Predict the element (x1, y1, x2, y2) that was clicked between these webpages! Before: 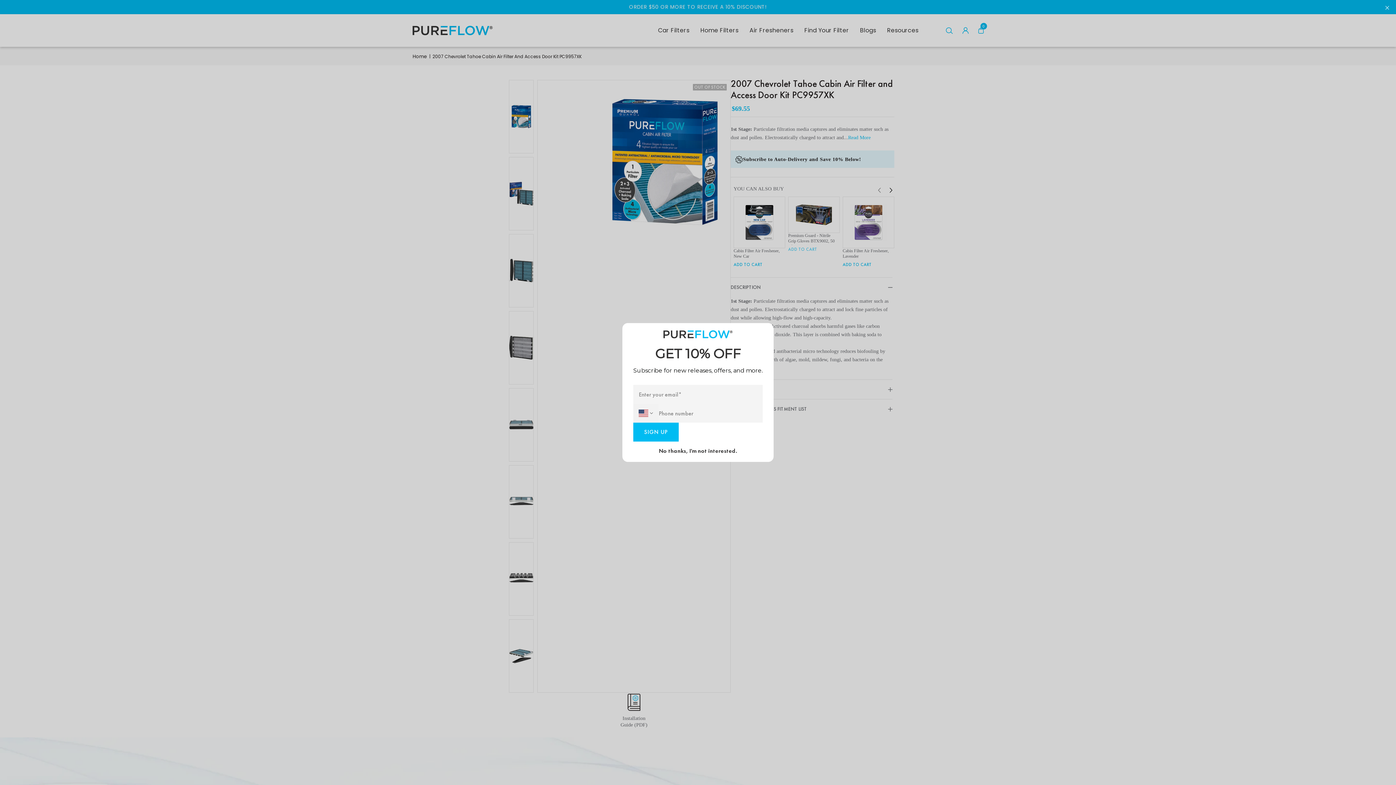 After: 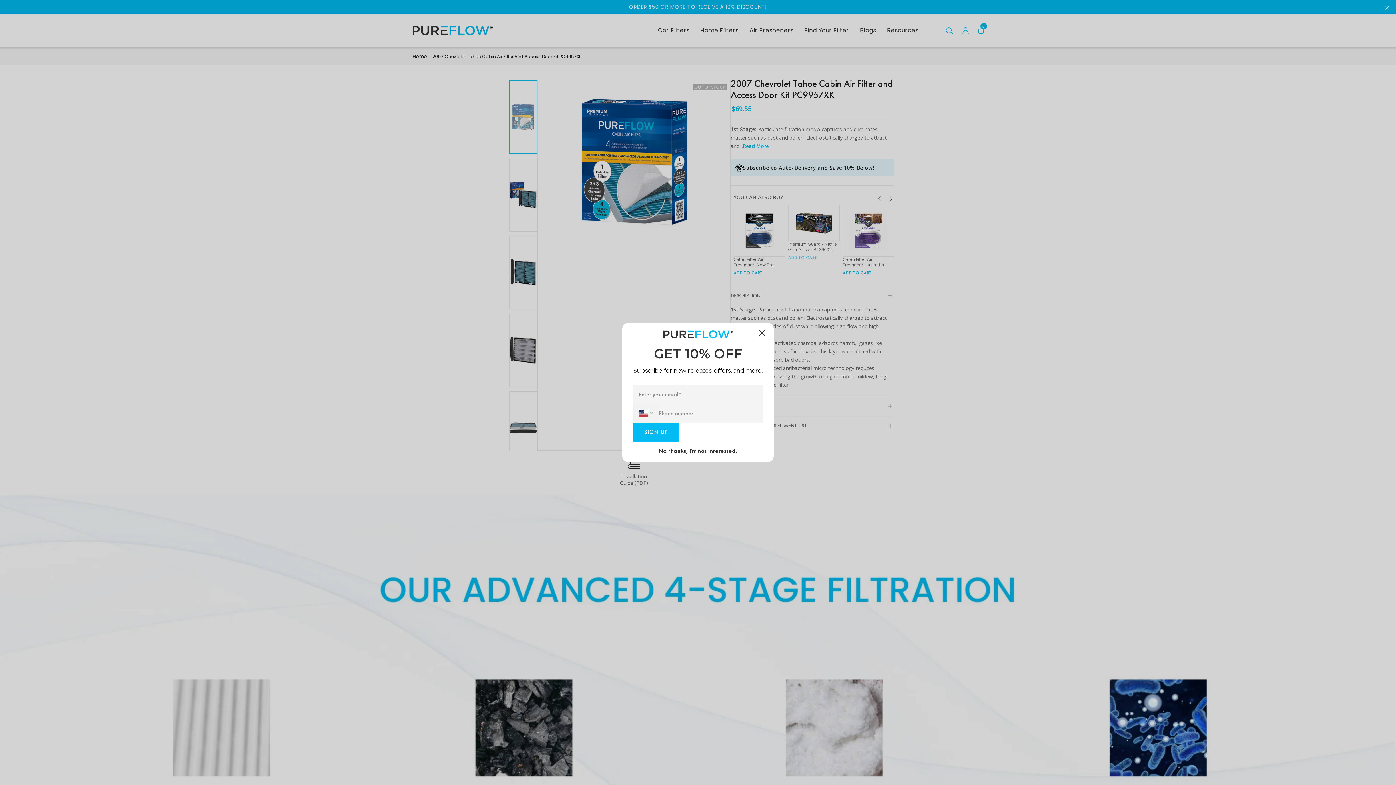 Action: bbox: (633, 423, 678, 441) label: Translation missing: en.newsletter.button_label